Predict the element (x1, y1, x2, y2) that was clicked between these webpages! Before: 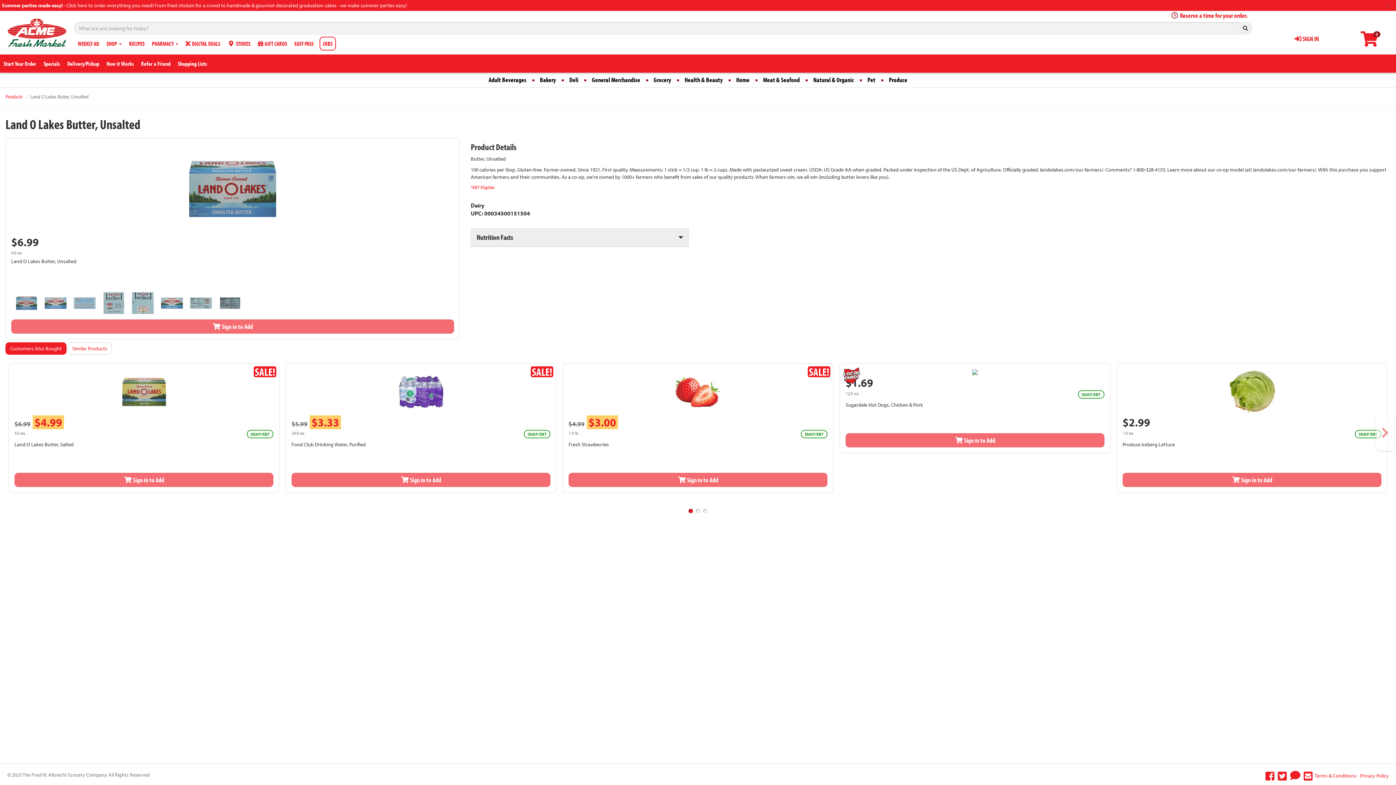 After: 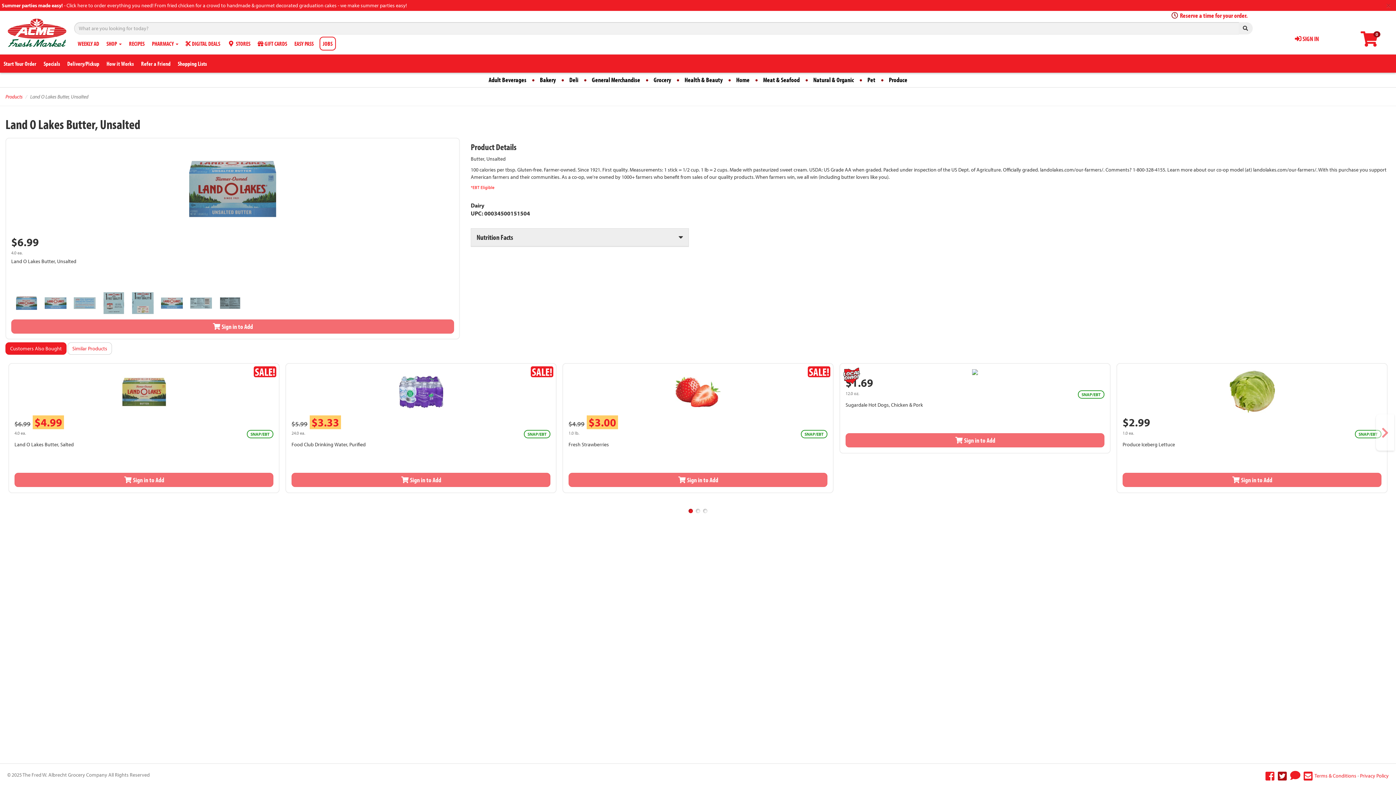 Action: bbox: (1277, 771, 1288, 780)